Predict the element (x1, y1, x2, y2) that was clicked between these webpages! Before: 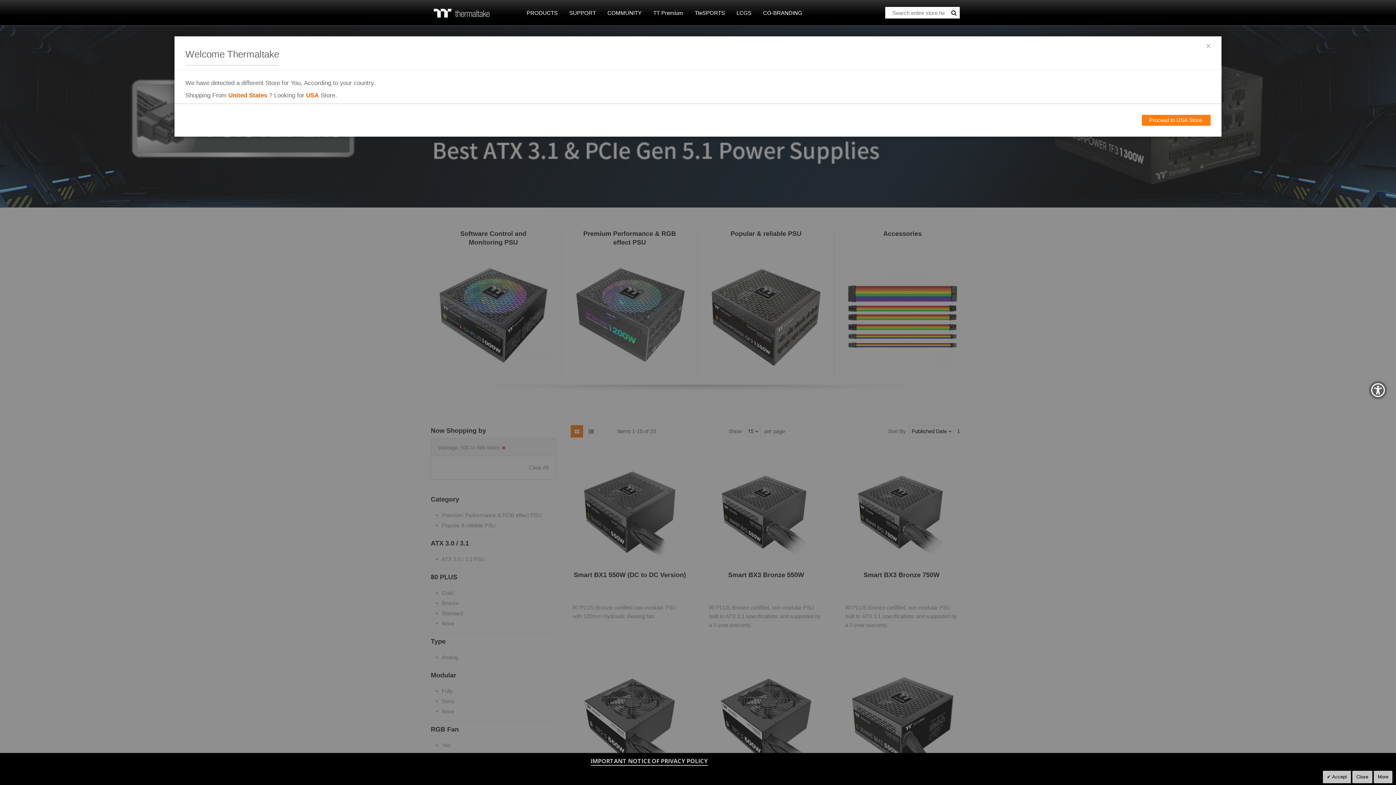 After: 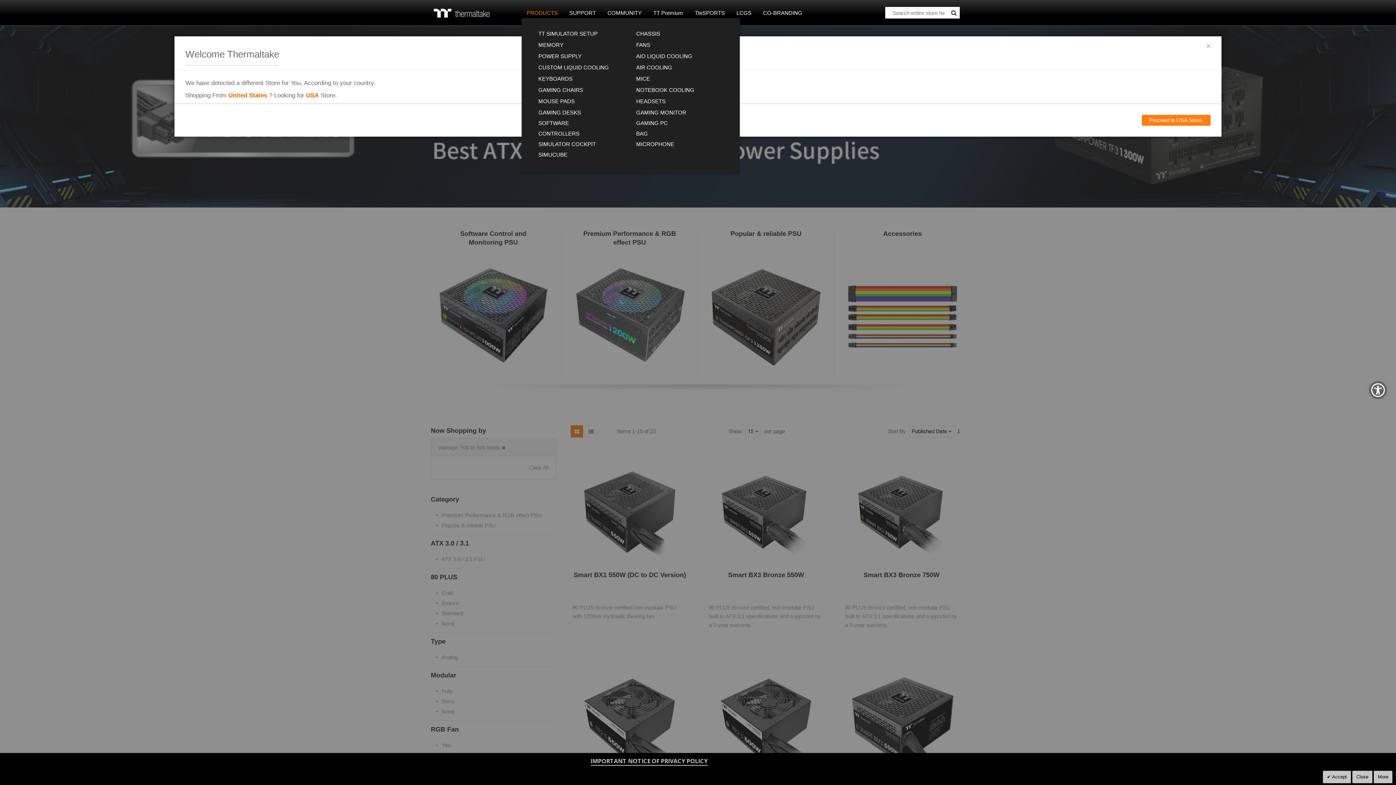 Action: label: PRODUCTS bbox: (521, 7, 562, 18)